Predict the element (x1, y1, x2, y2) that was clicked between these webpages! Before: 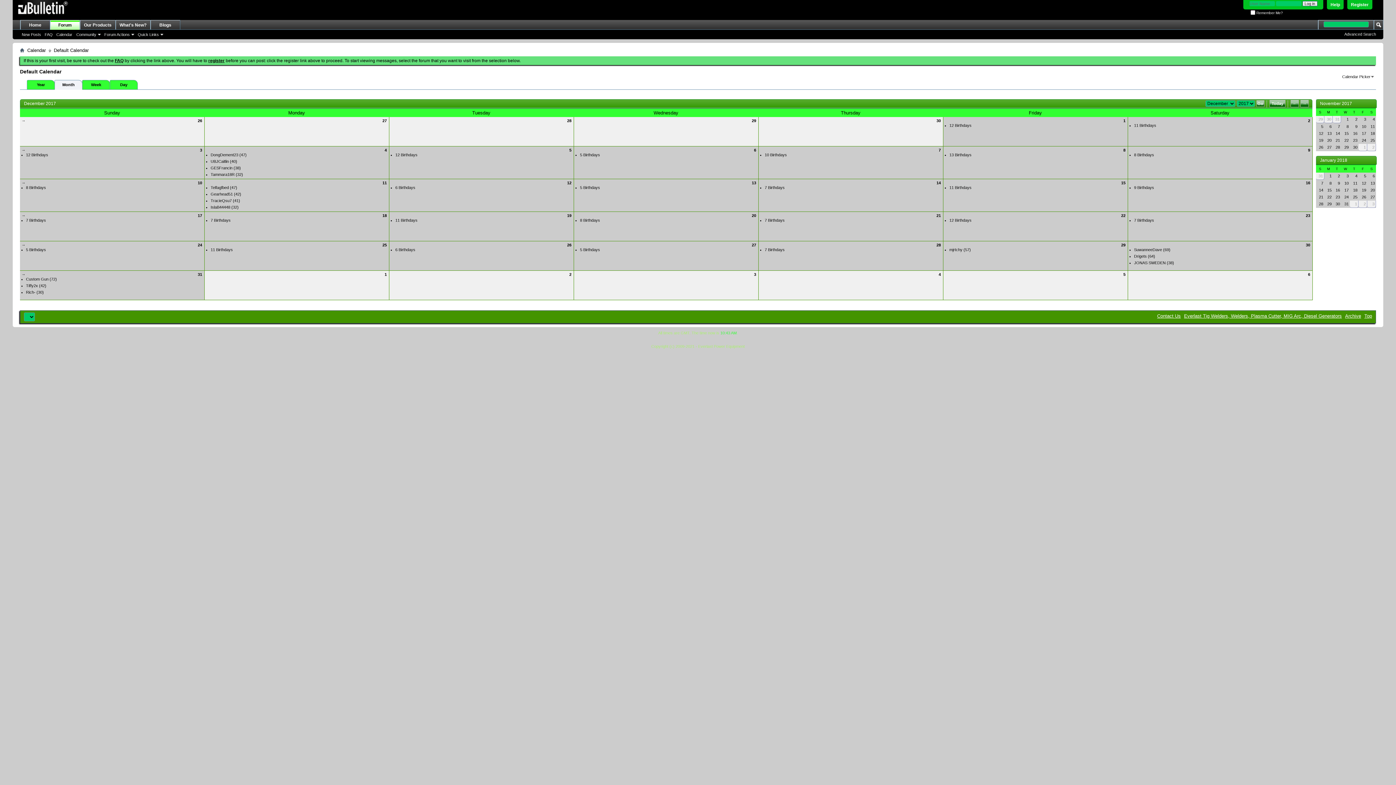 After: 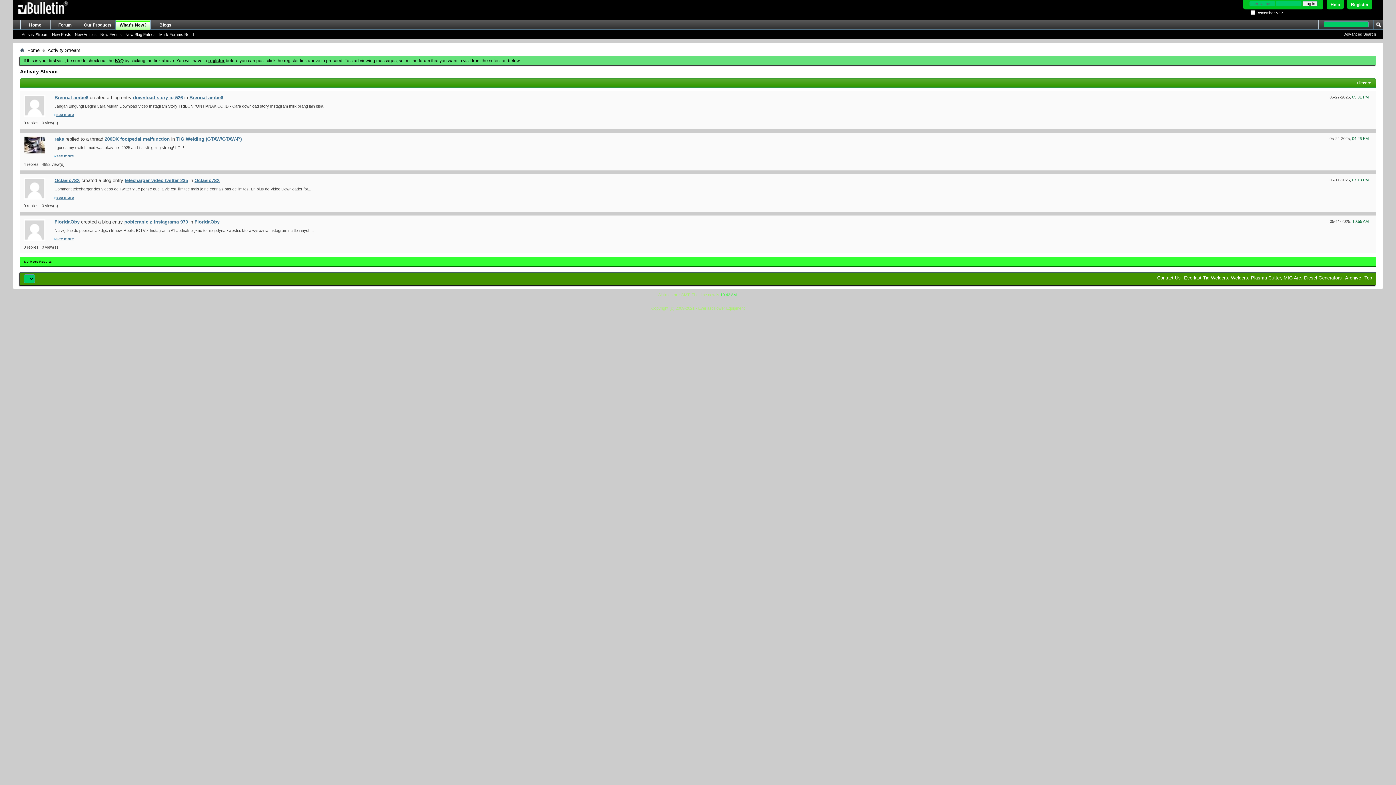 Action: bbox: (115, 20, 150, 29) label: What's New?